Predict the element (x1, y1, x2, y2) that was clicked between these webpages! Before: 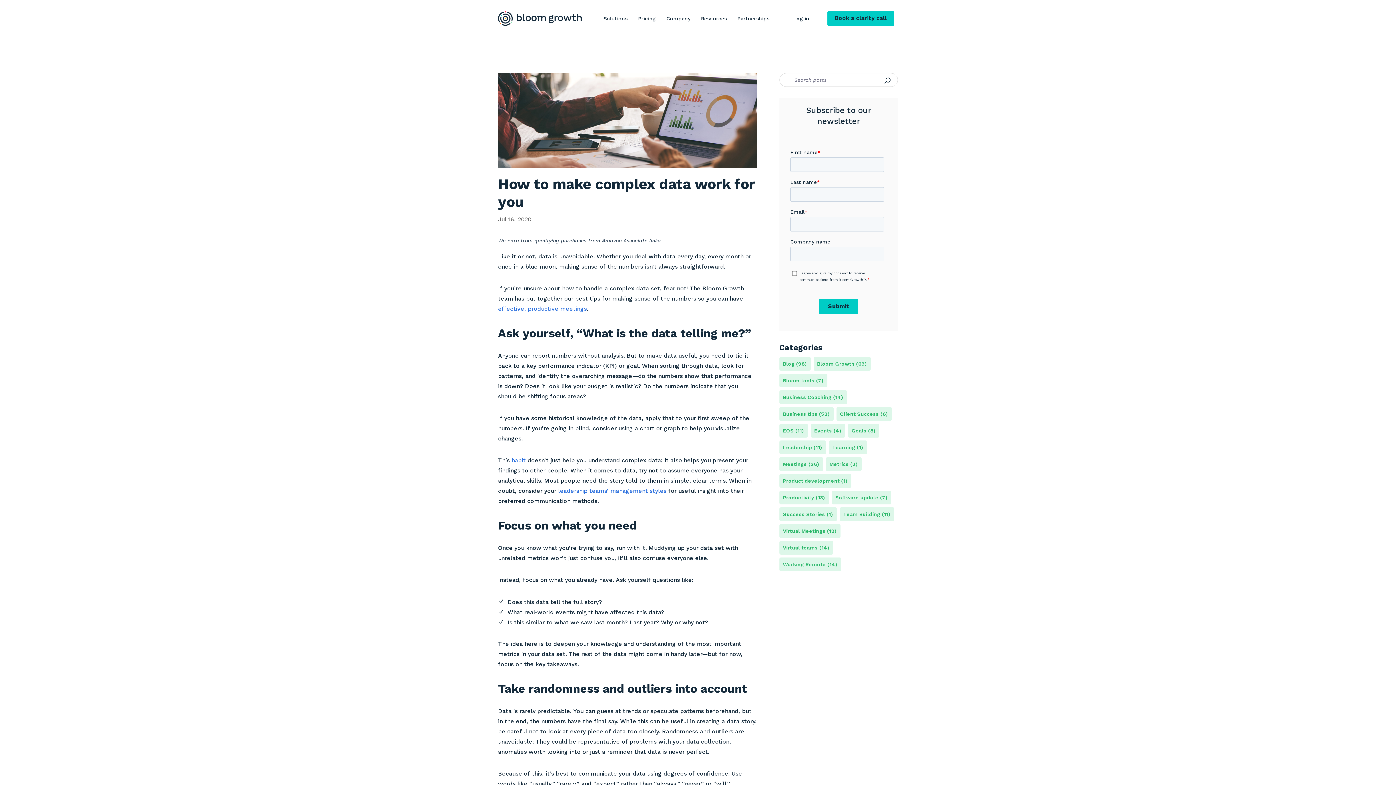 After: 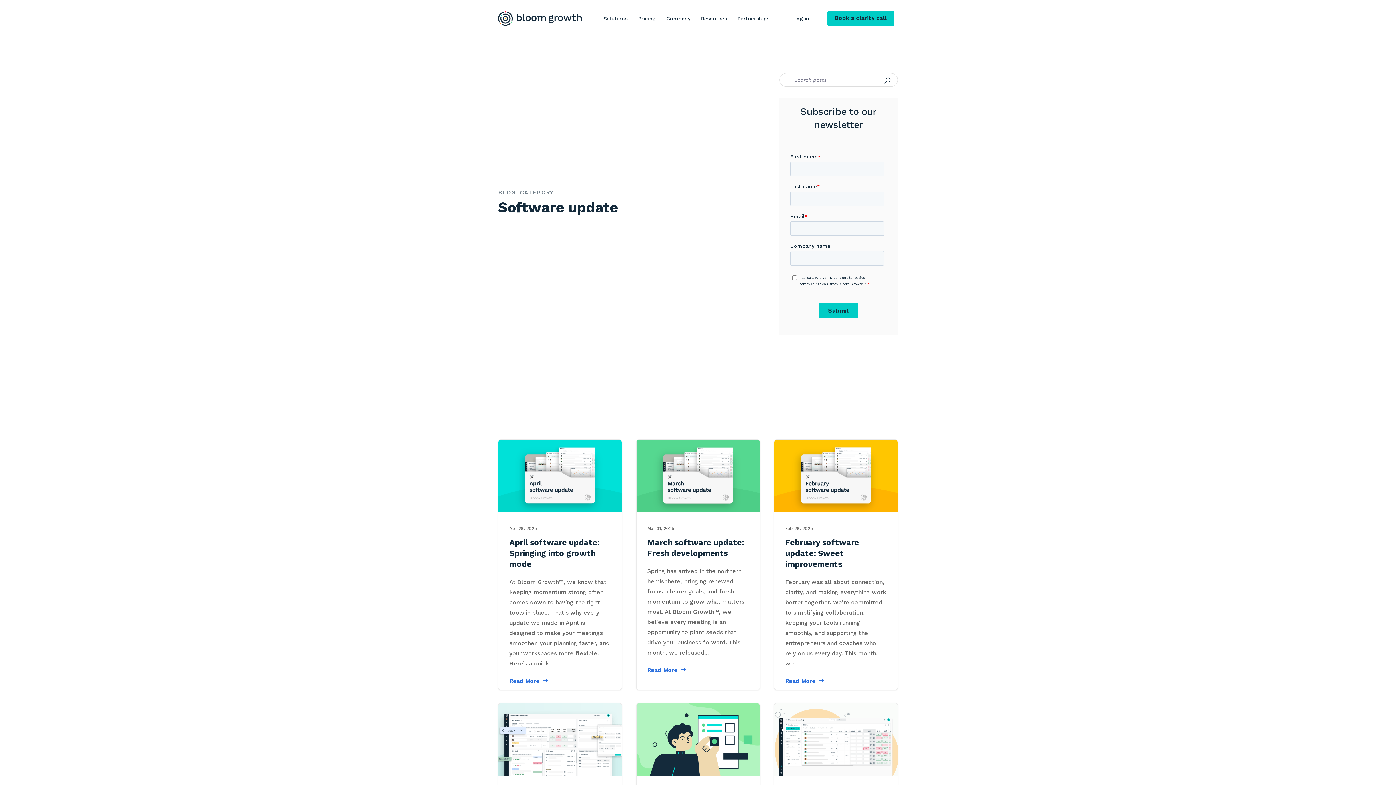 Action: label: Software update bbox: (835, 494, 878, 500)